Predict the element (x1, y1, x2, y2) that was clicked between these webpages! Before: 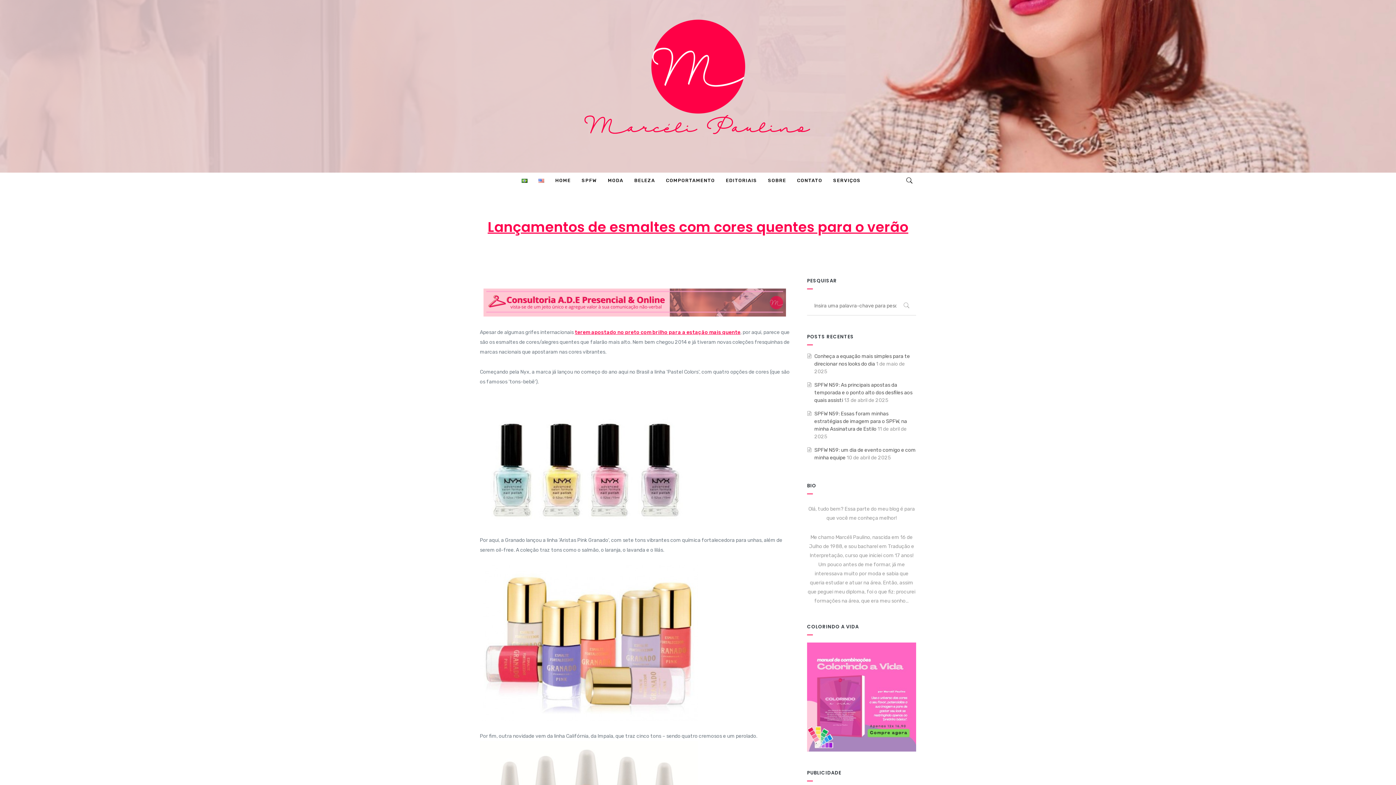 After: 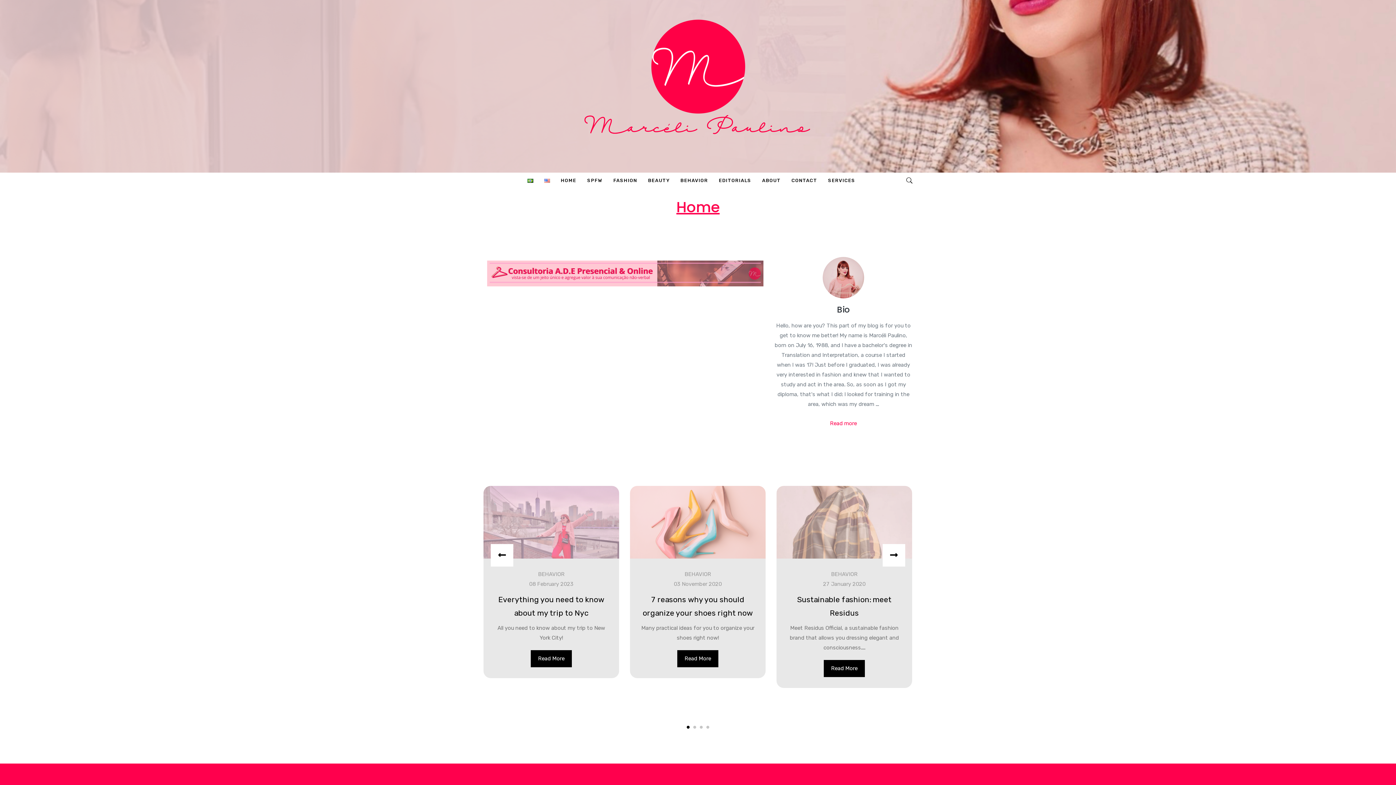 Action: bbox: (533, 172, 549, 188)